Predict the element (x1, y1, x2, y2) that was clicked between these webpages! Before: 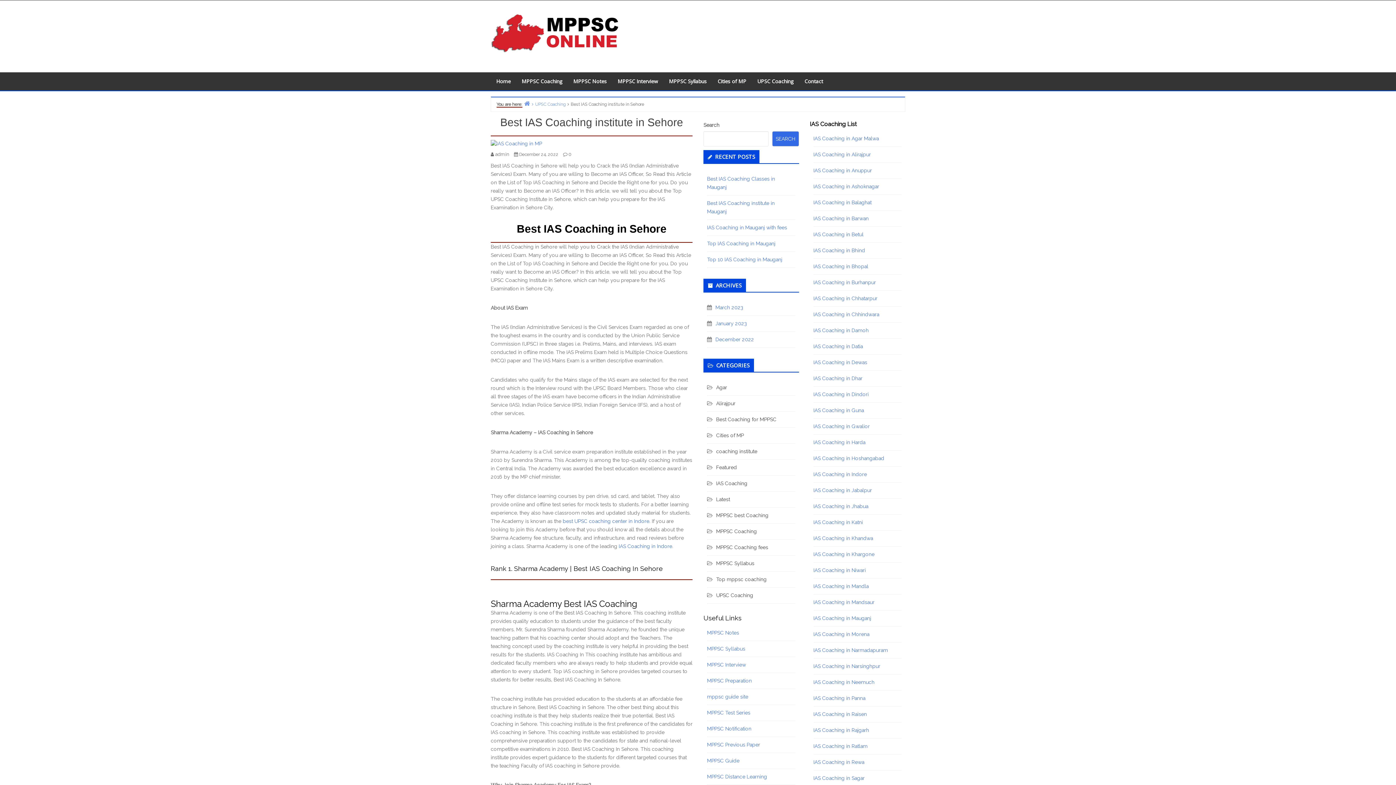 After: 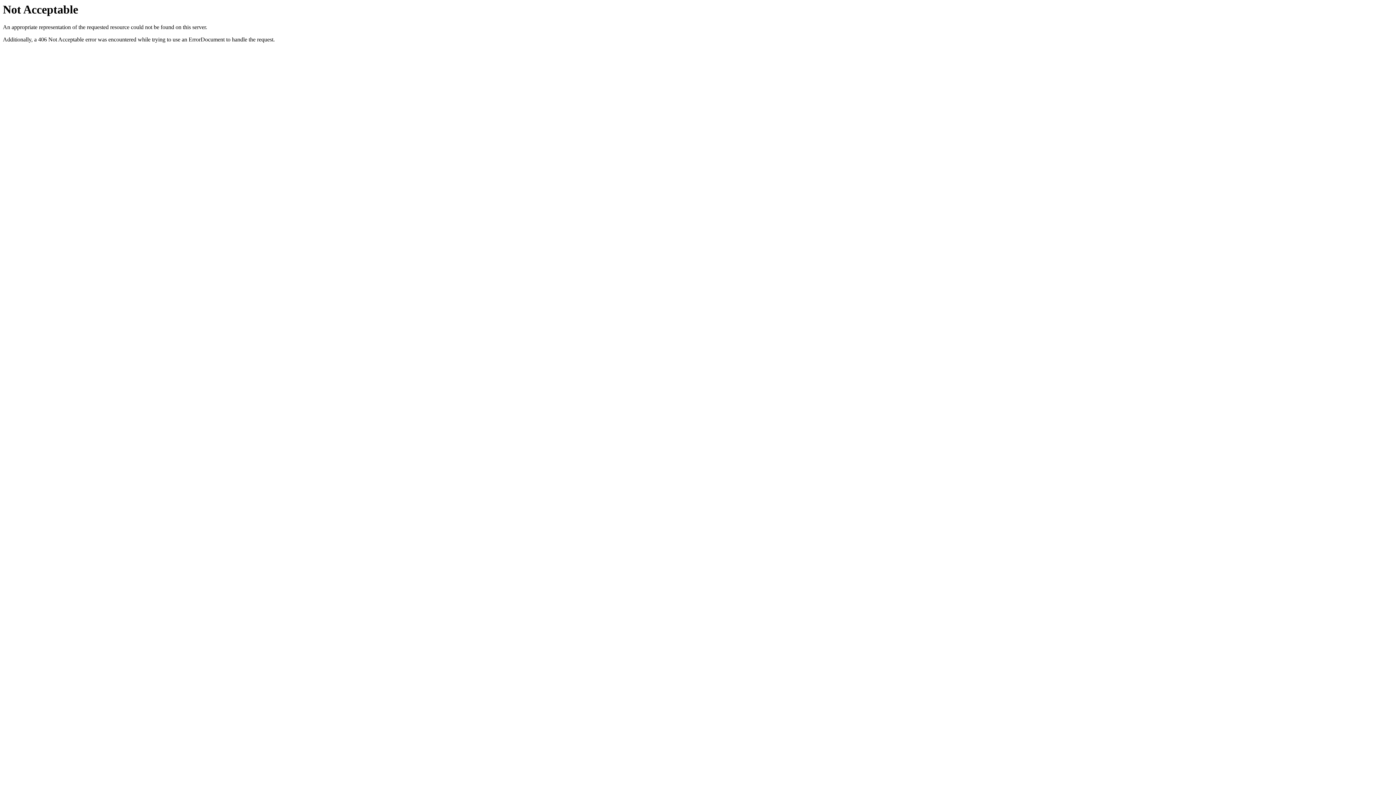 Action: bbox: (813, 695, 865, 701) label: IAS Coaching in Panna